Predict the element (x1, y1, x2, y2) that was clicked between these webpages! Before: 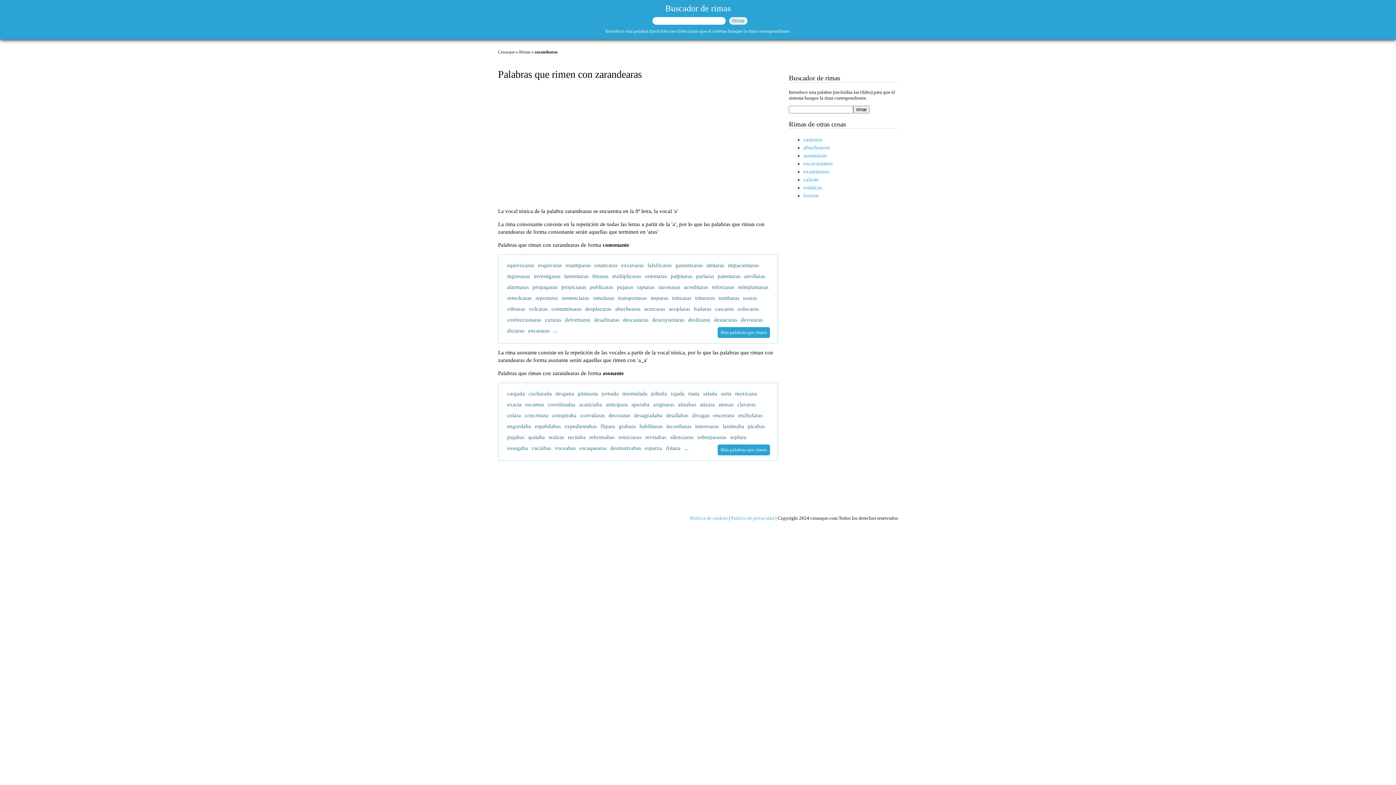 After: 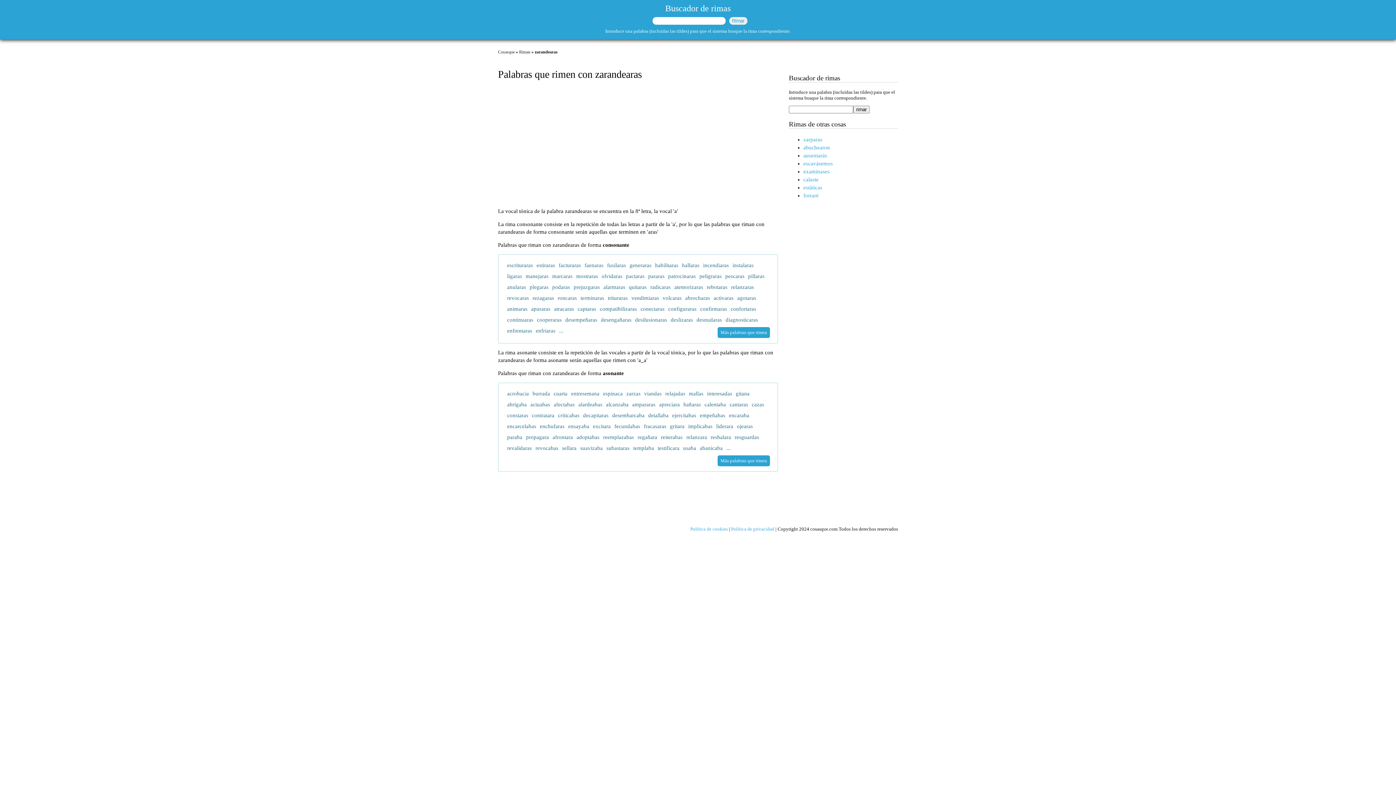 Action: bbox: (717, 444, 770, 455) label: Más palabras que rimen